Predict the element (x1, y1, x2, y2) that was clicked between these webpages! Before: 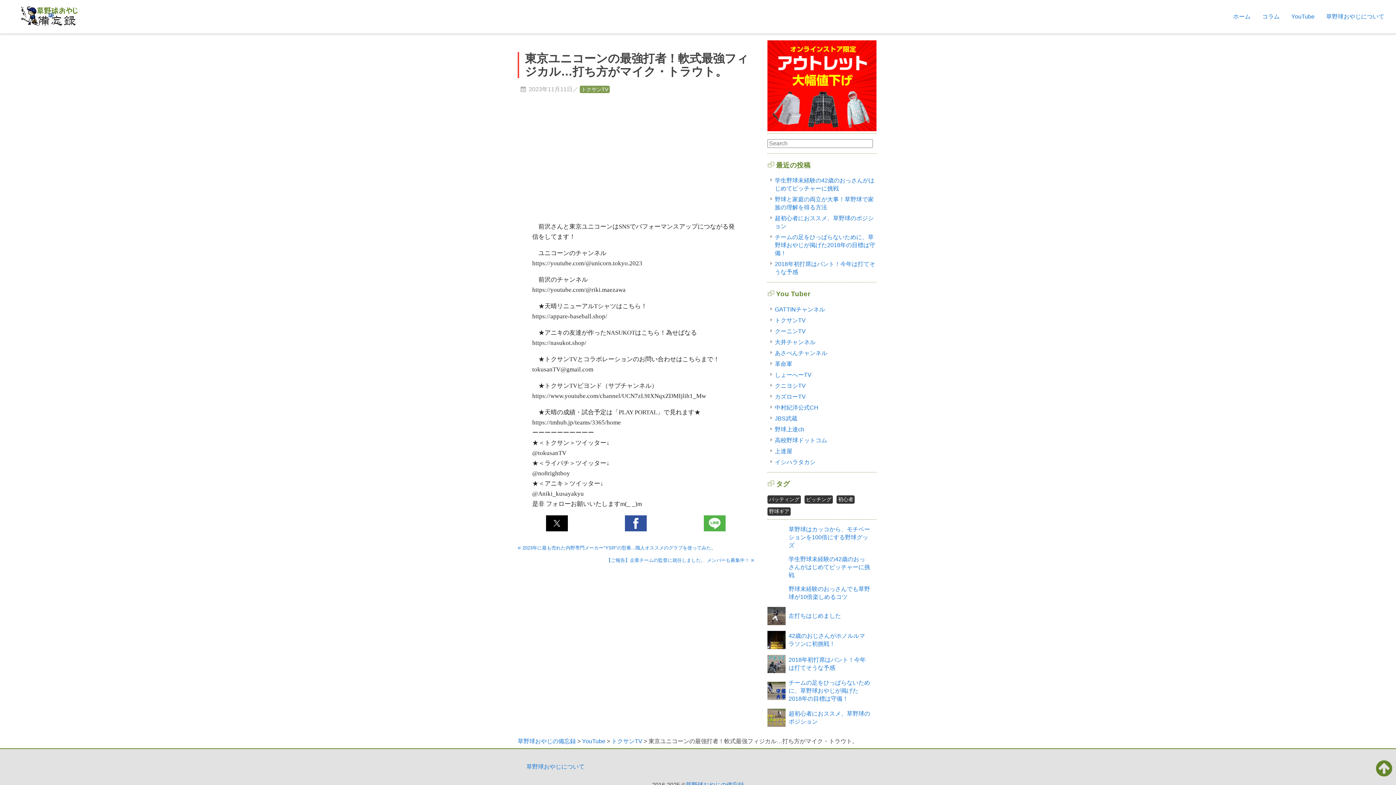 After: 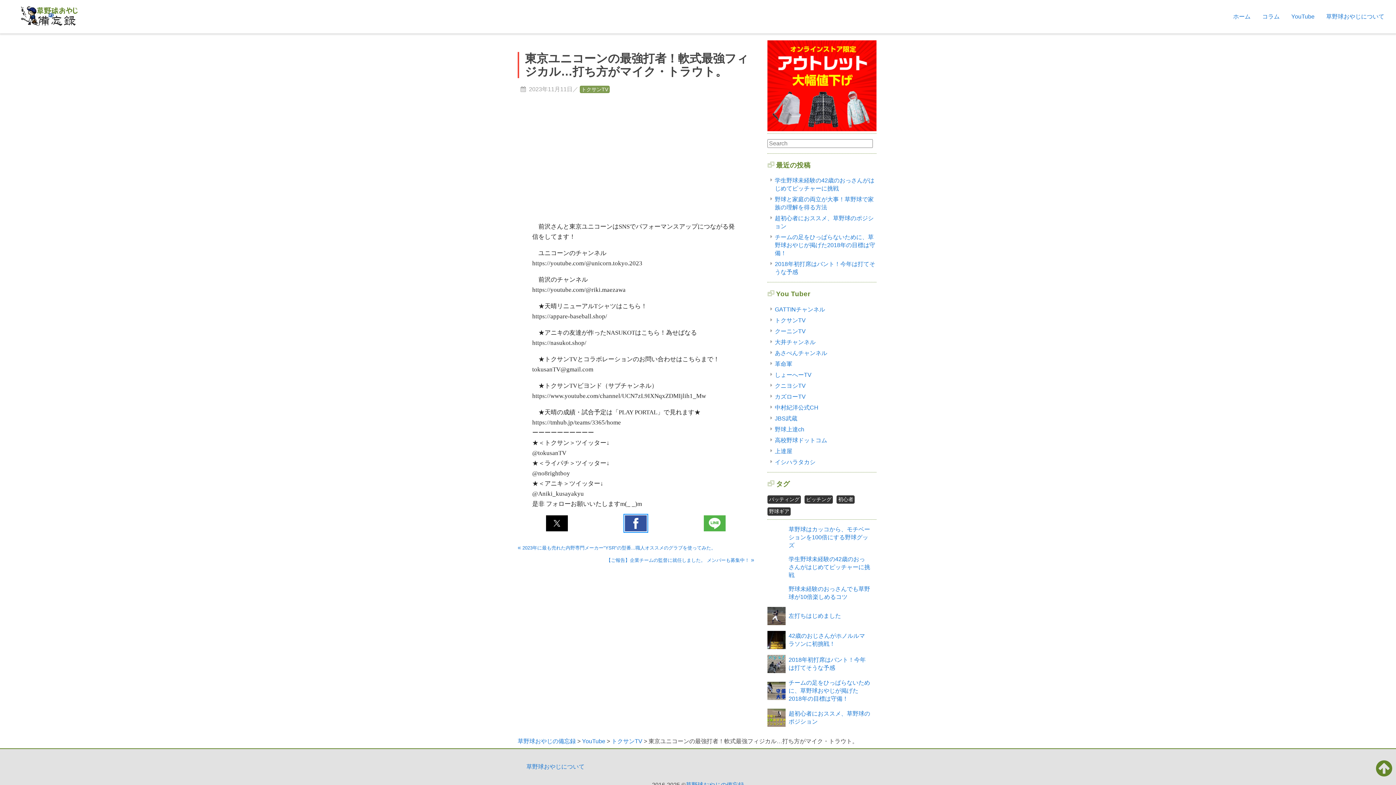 Action: label: Share this on Facebook bbox: (625, 515, 647, 531)